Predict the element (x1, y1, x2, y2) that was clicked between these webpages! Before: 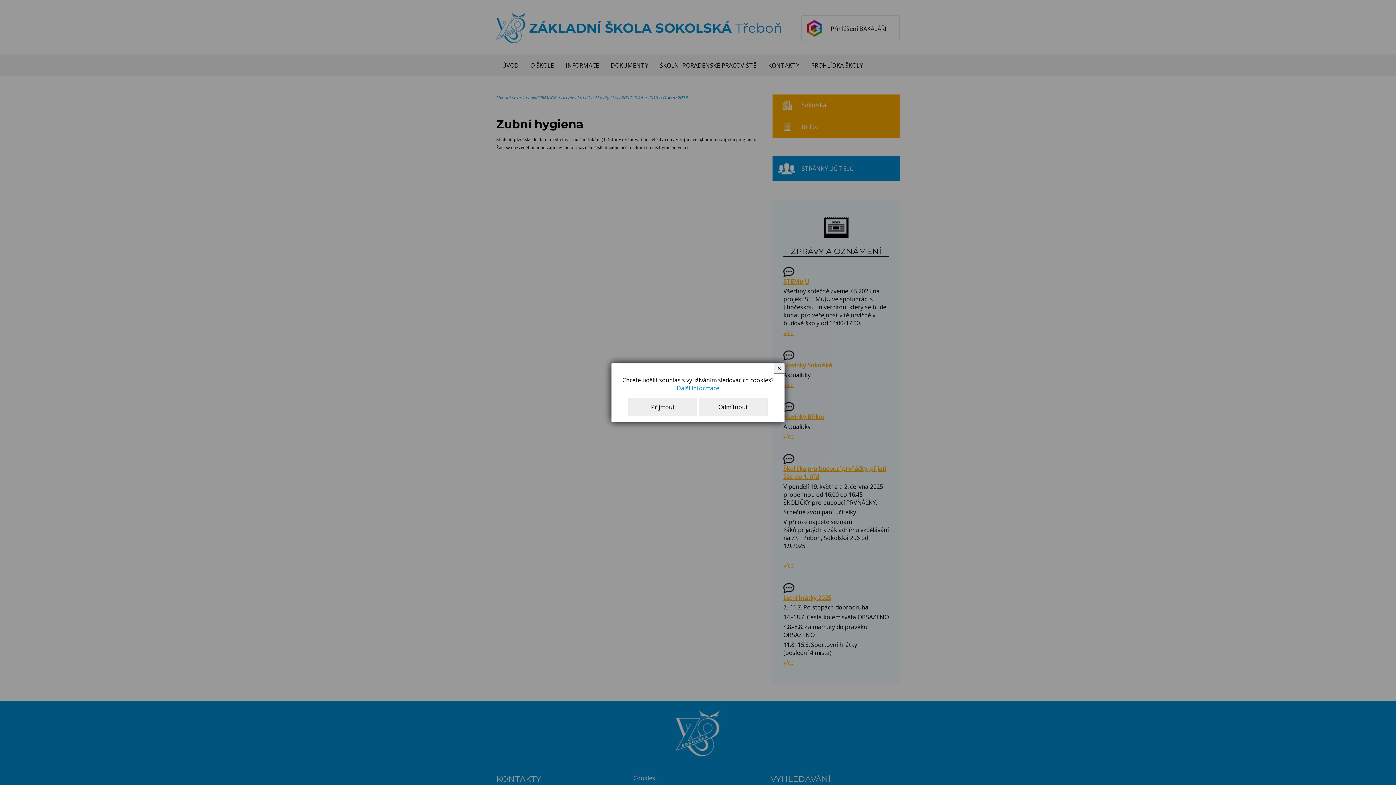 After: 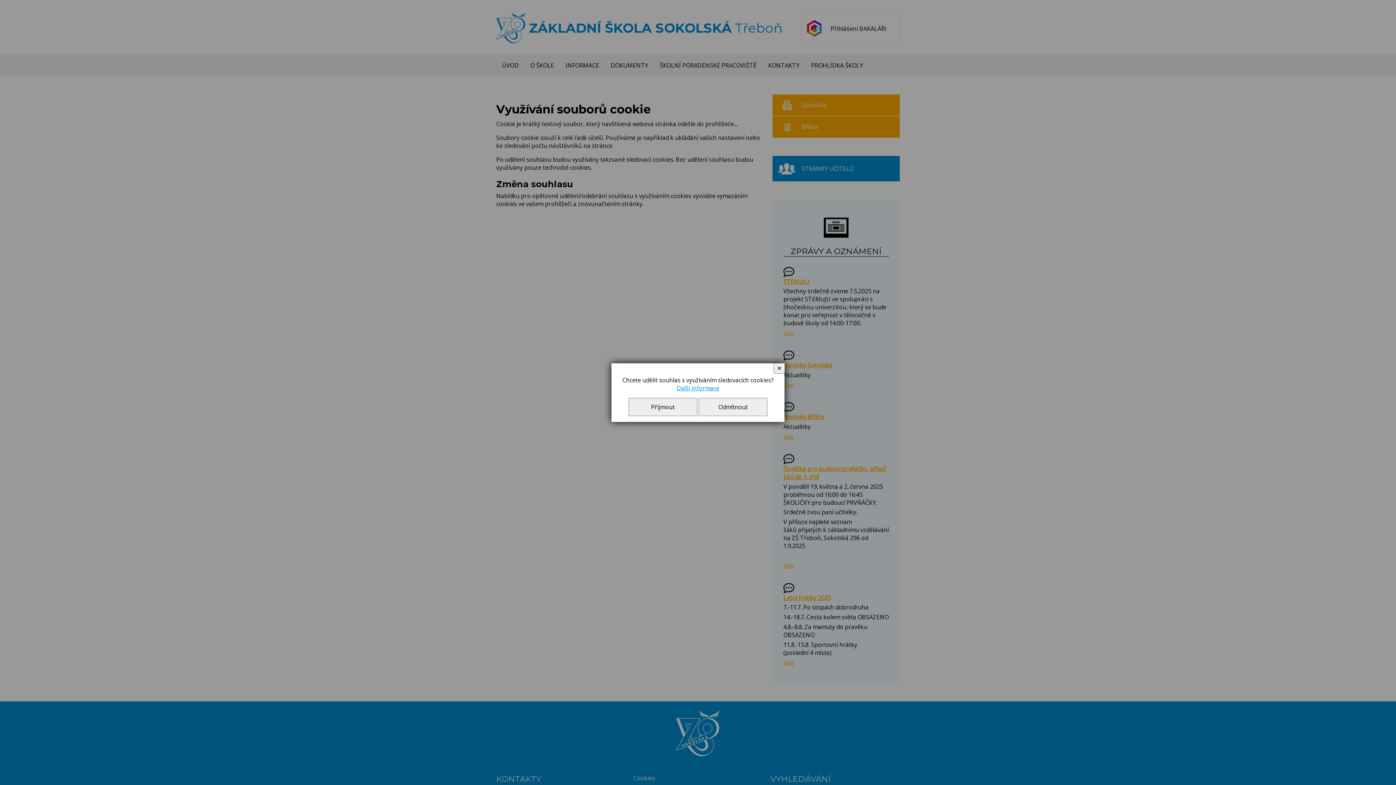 Action: bbox: (676, 384, 719, 392) label: Další informace